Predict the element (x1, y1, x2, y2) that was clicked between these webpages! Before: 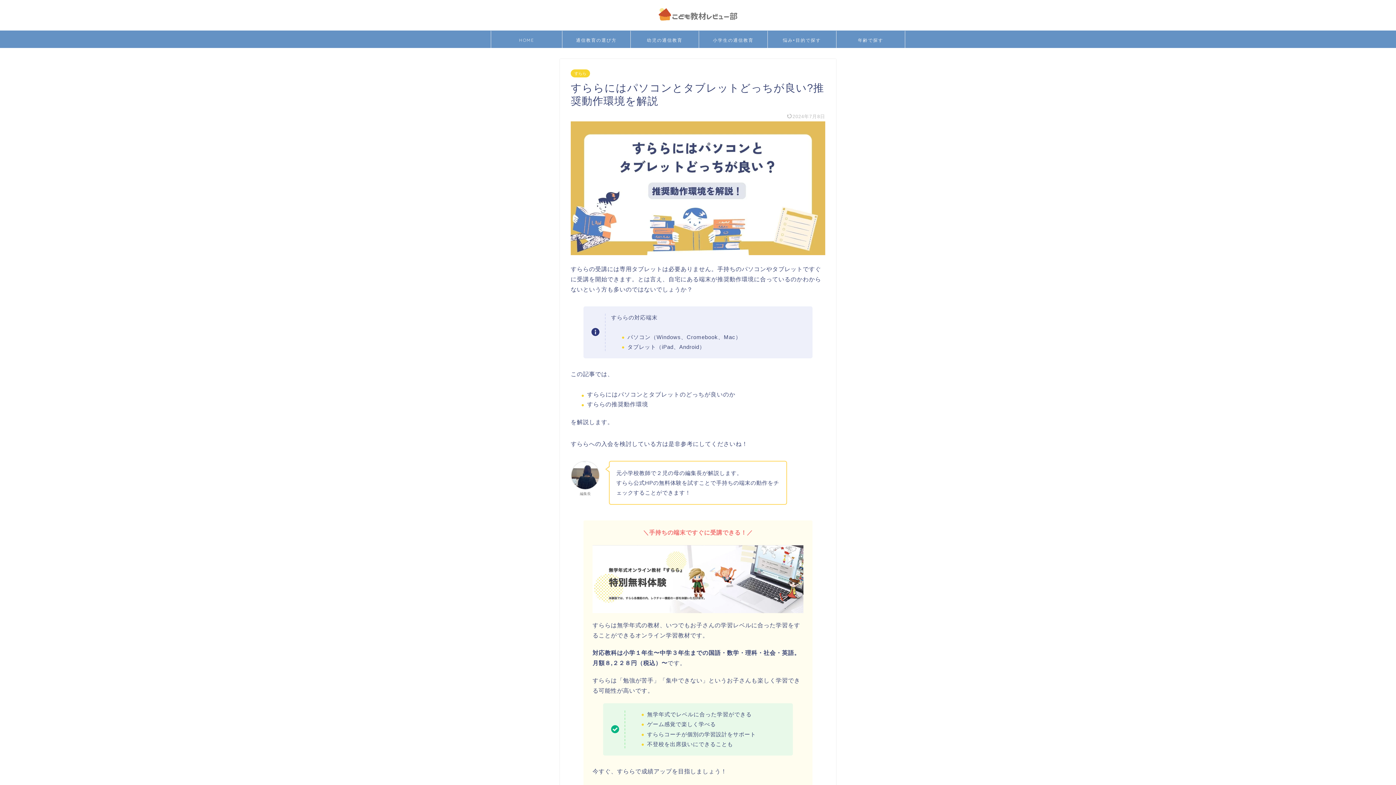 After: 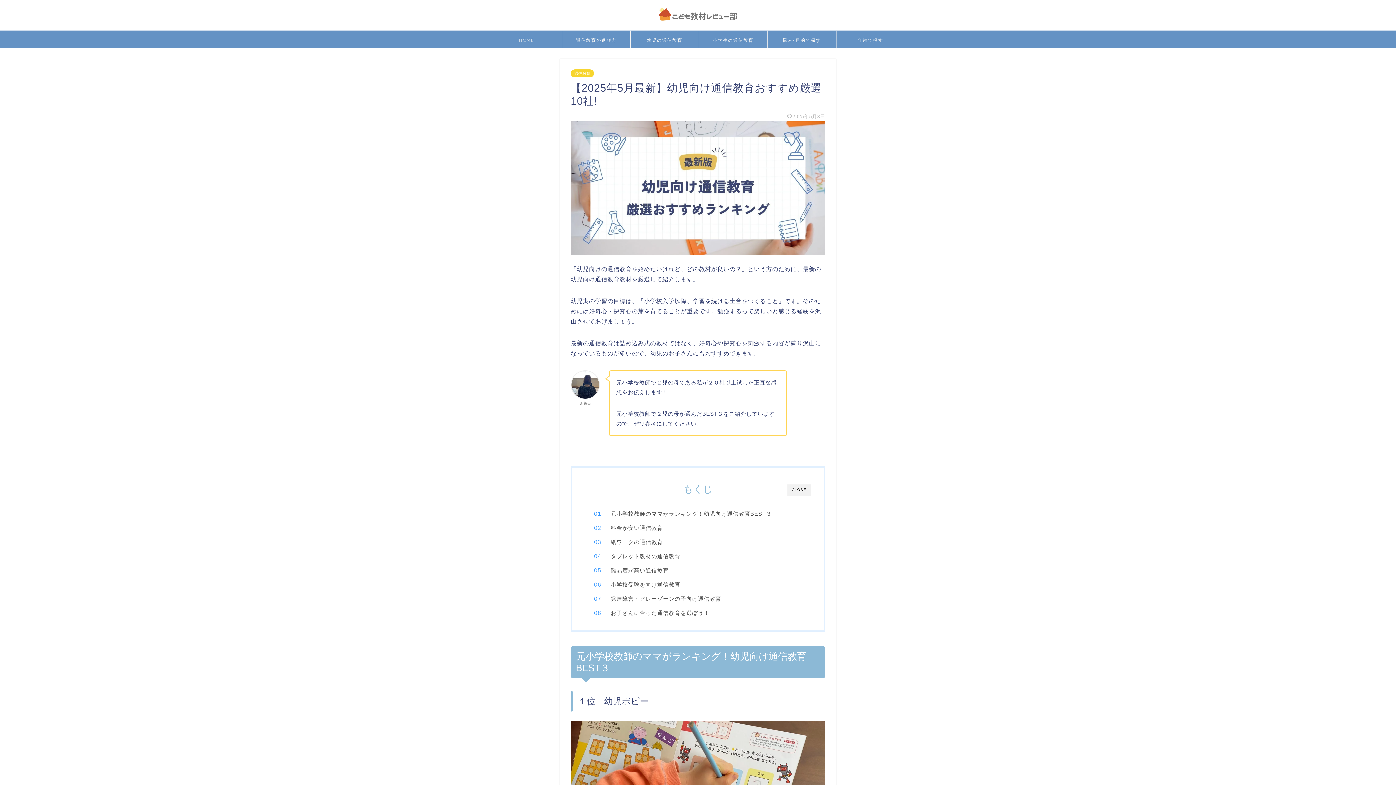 Action: bbox: (630, 31, 698, 48) label: 幼児の通信教育